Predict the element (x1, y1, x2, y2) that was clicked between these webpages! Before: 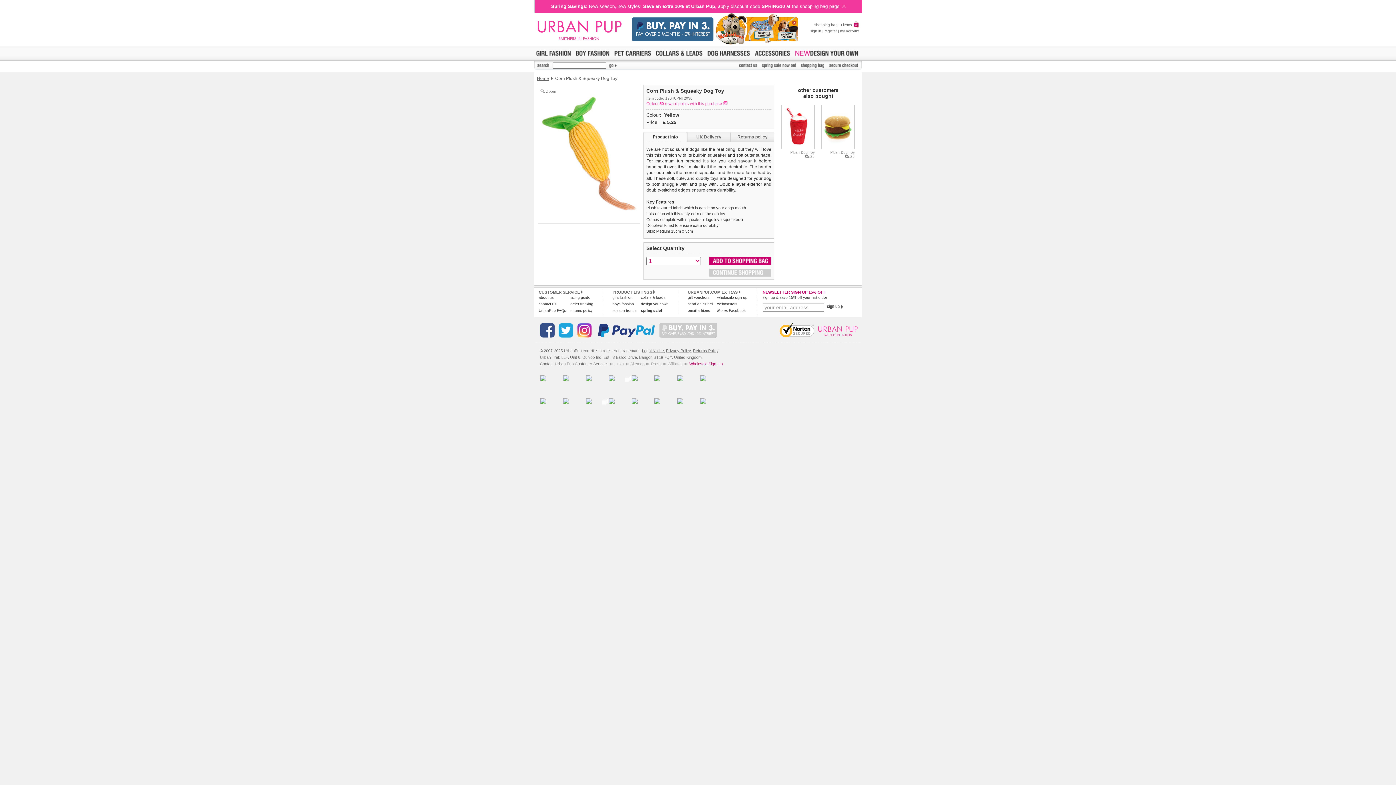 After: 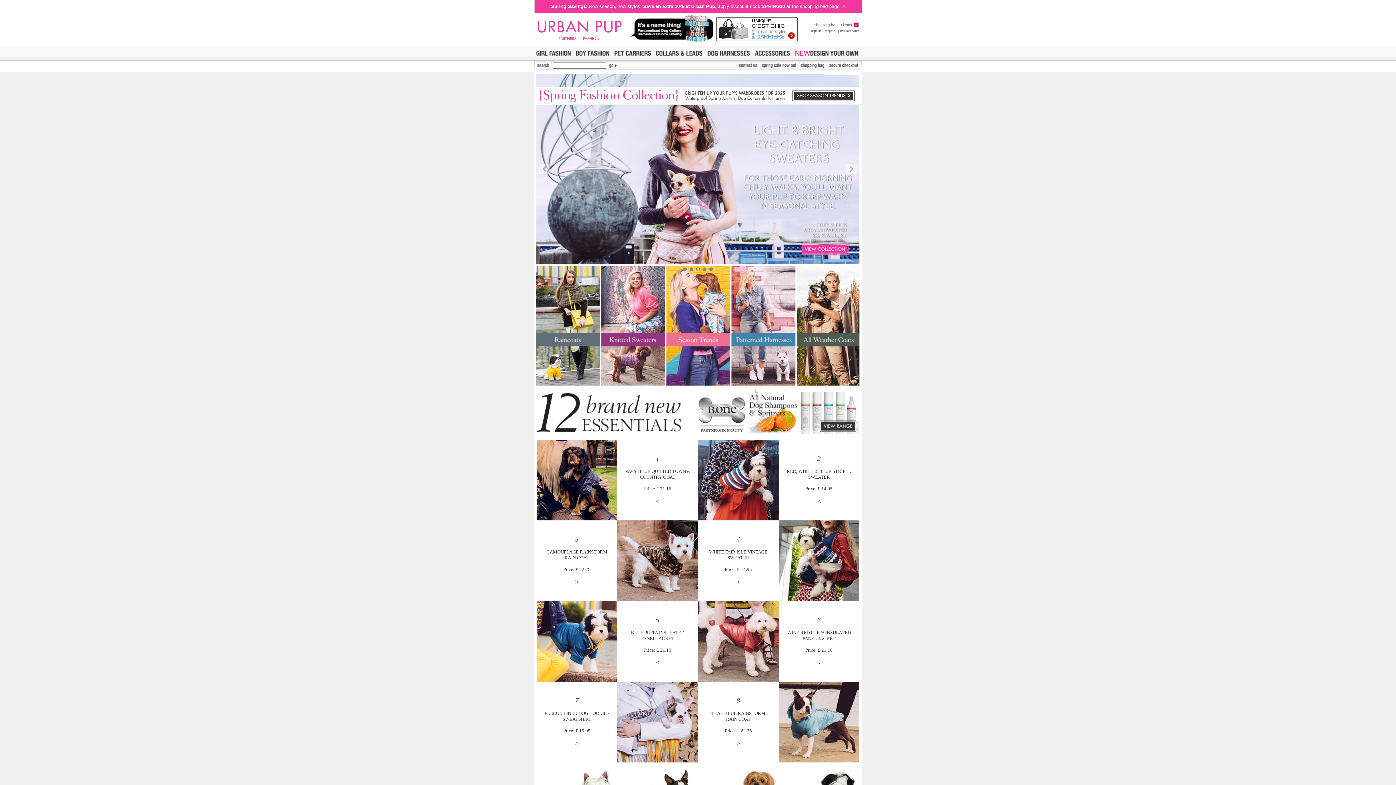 Action: label: Home bbox: (537, 76, 549, 81)